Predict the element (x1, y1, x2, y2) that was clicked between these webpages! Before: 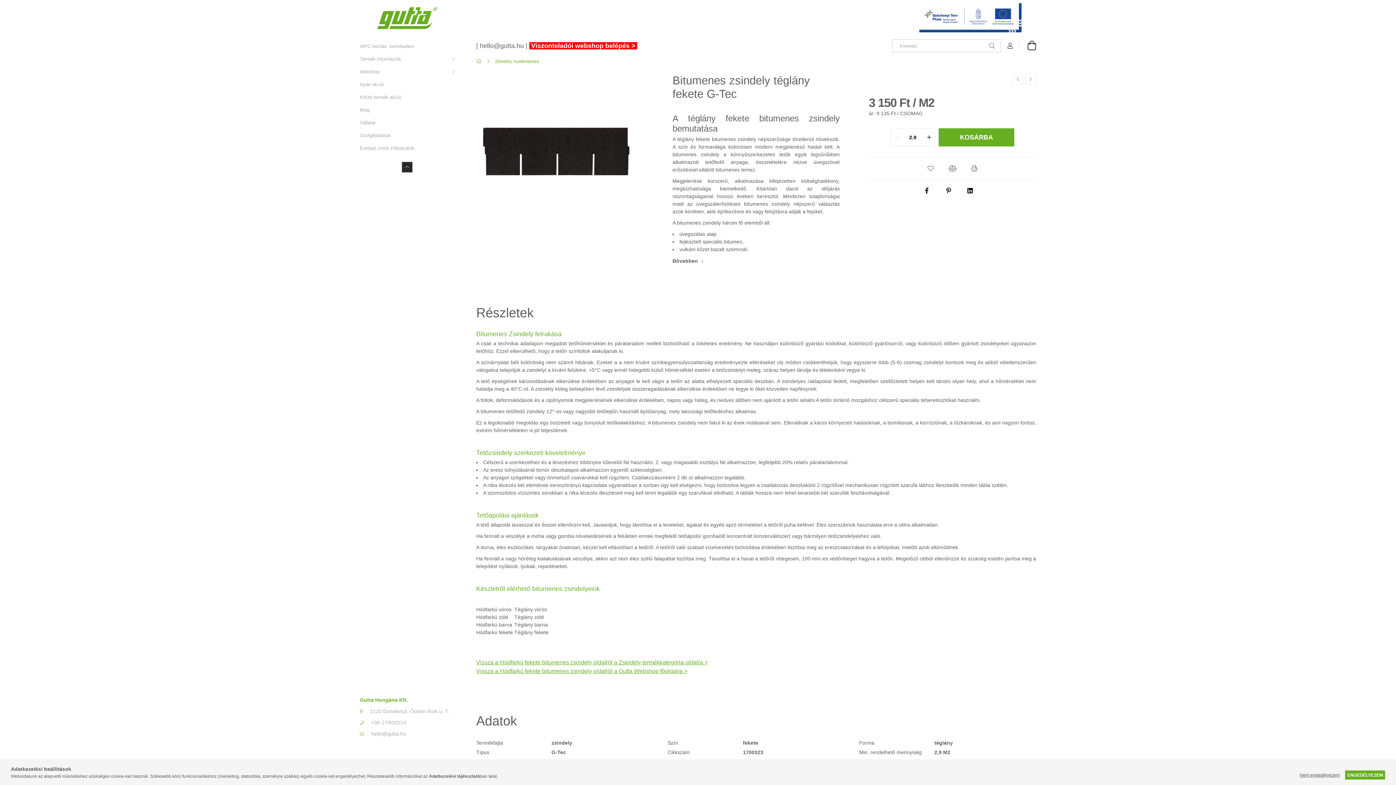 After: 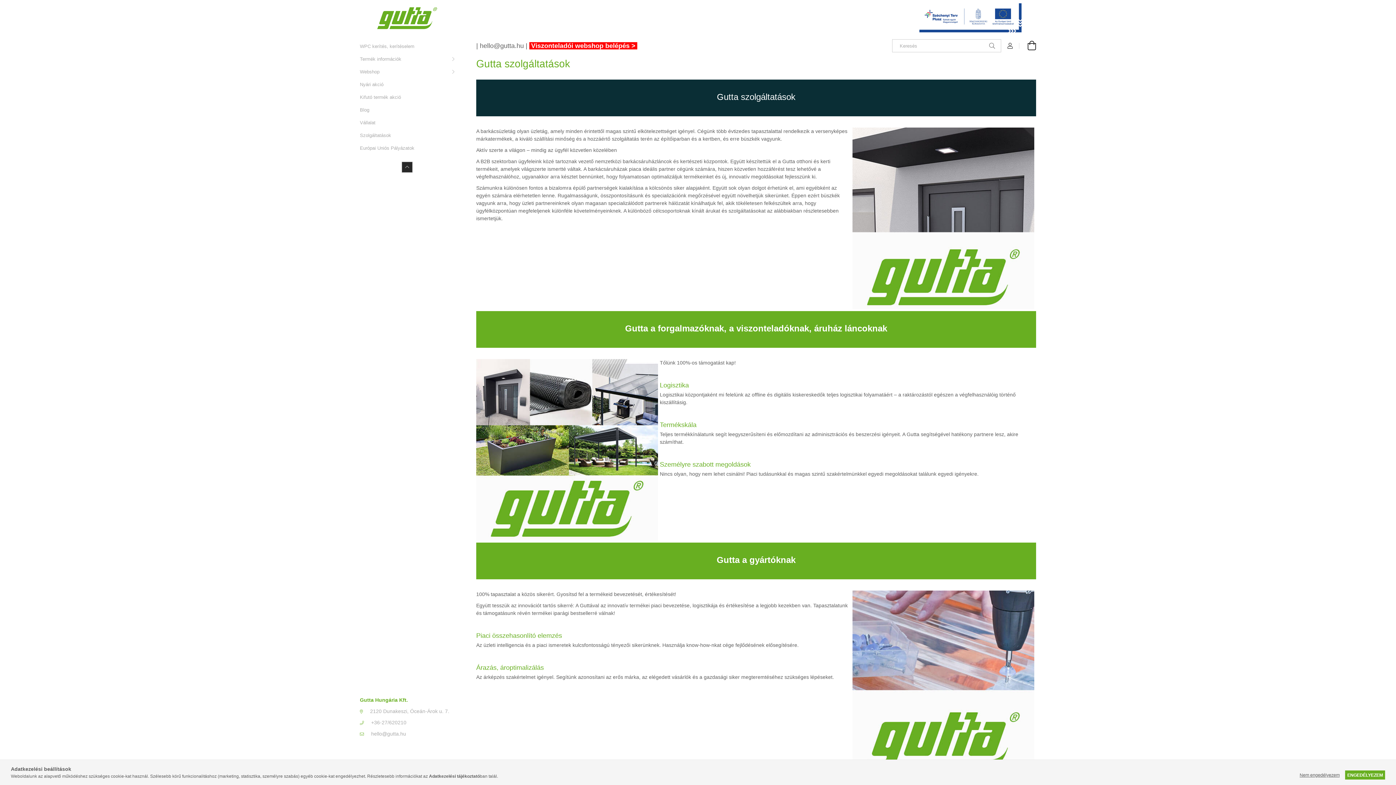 Action: bbox: (349, 129, 465, 141) label: Szolgáltatások